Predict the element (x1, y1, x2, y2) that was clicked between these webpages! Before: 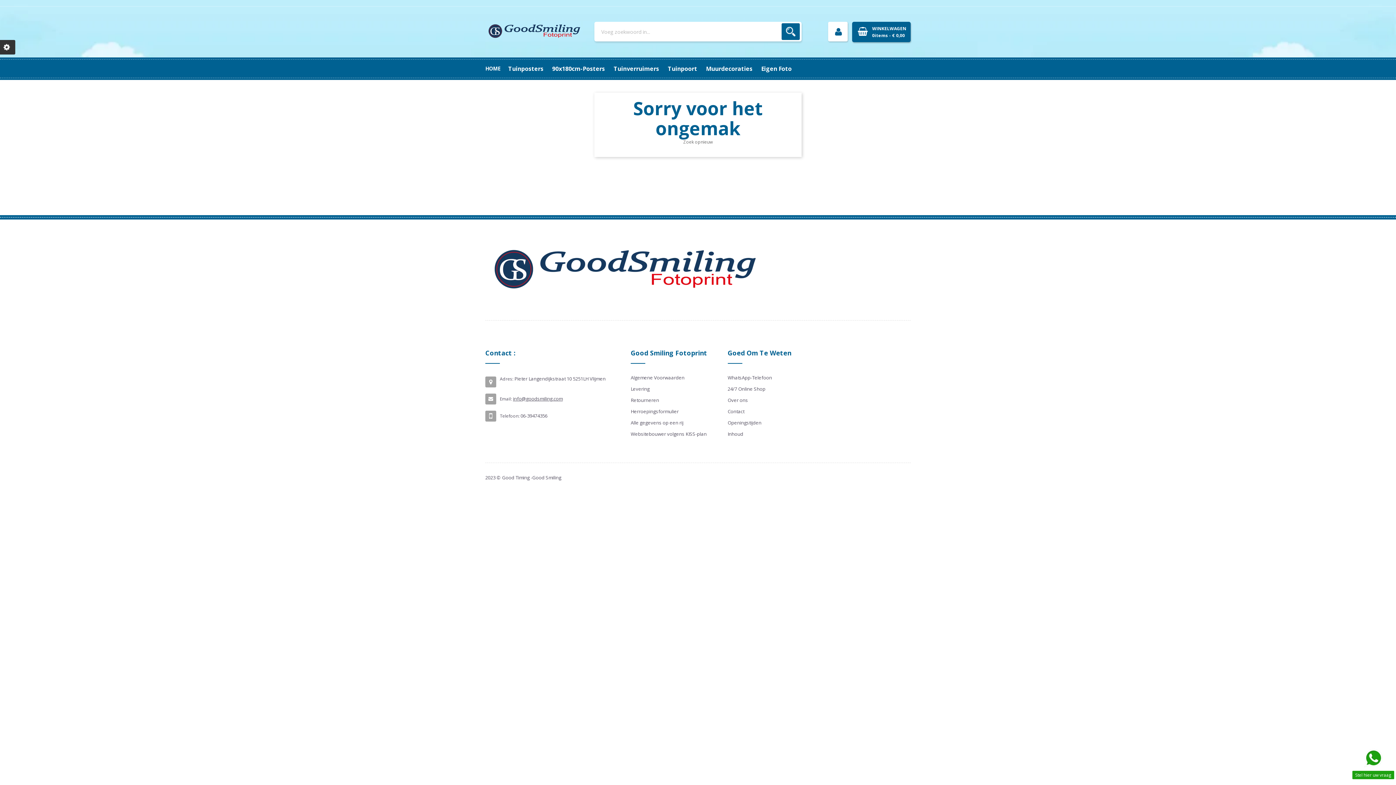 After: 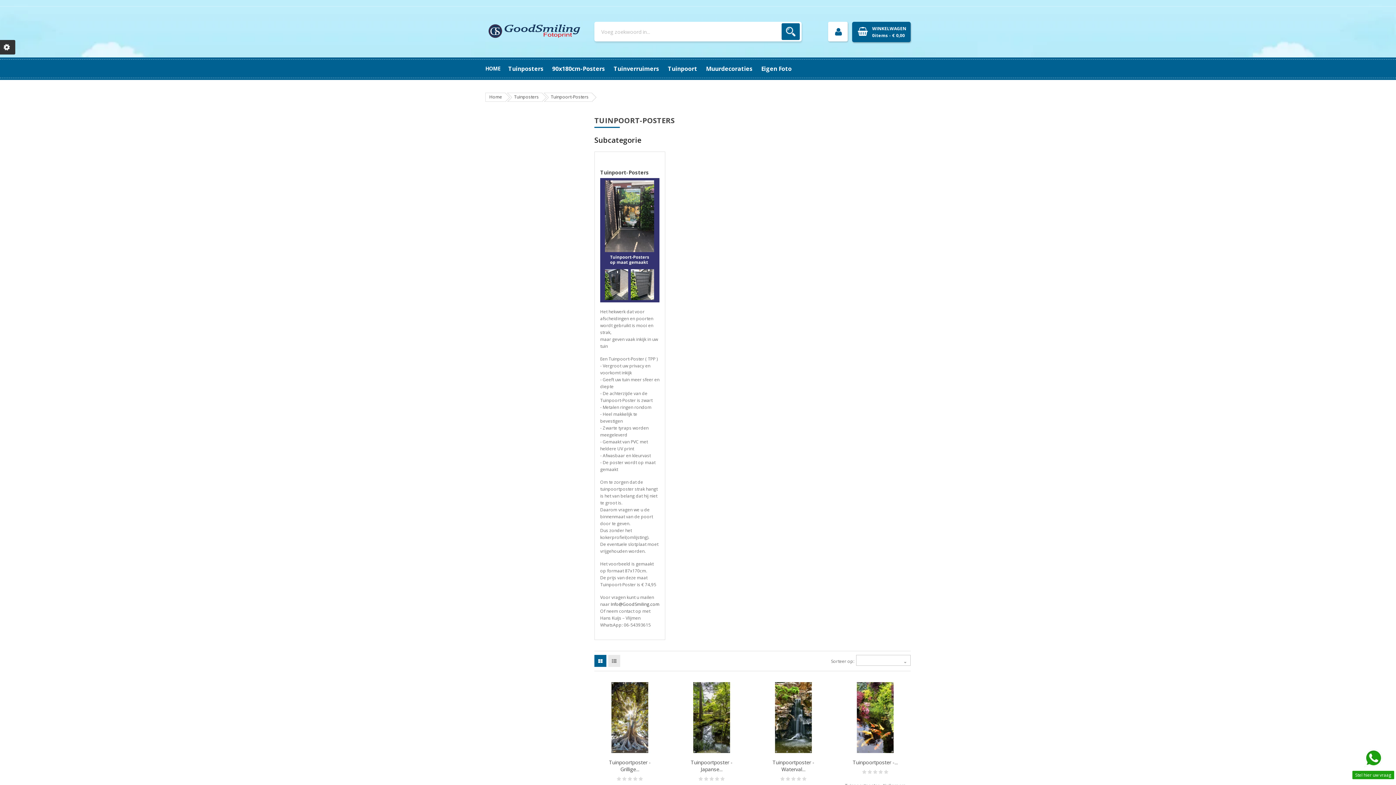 Action: bbox: (664, 59, 701, 77) label: Tuinpoort